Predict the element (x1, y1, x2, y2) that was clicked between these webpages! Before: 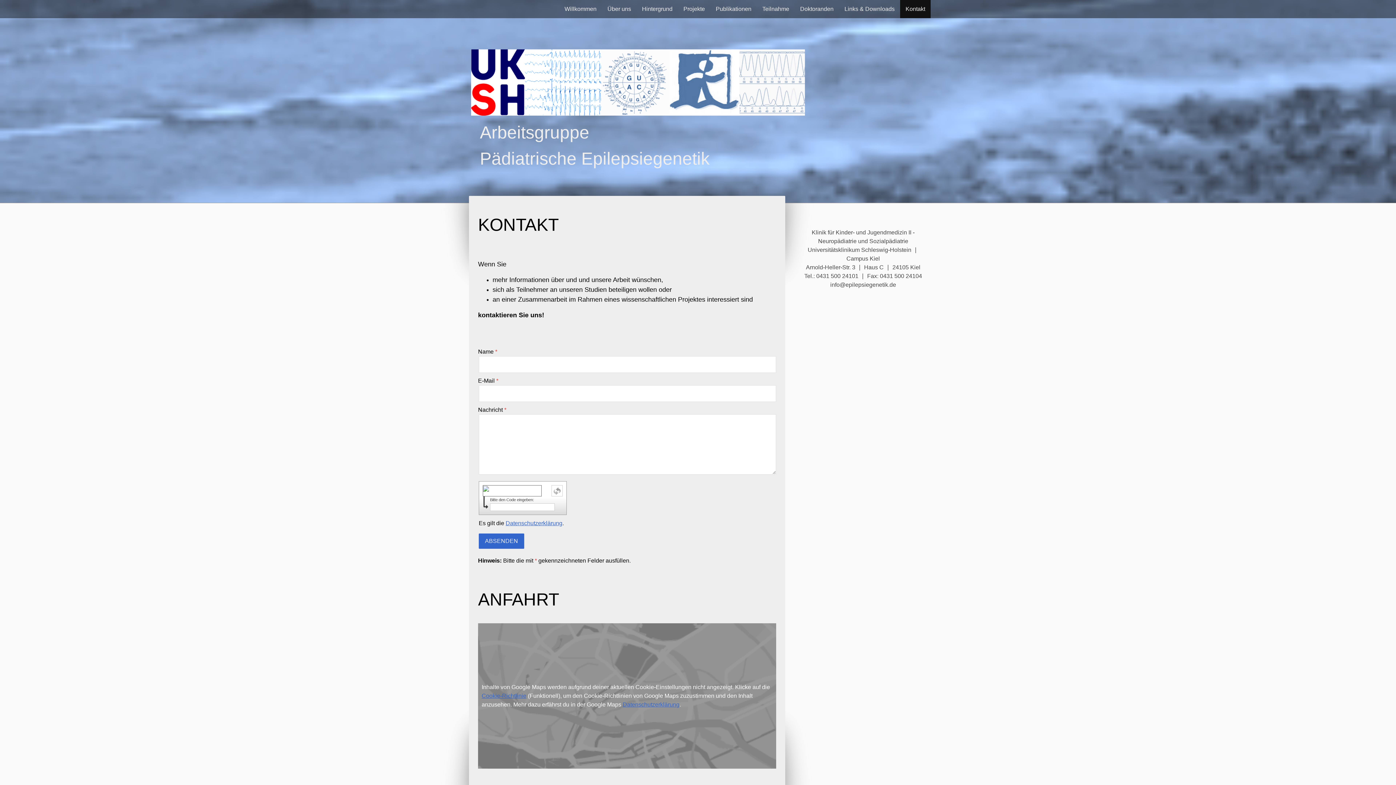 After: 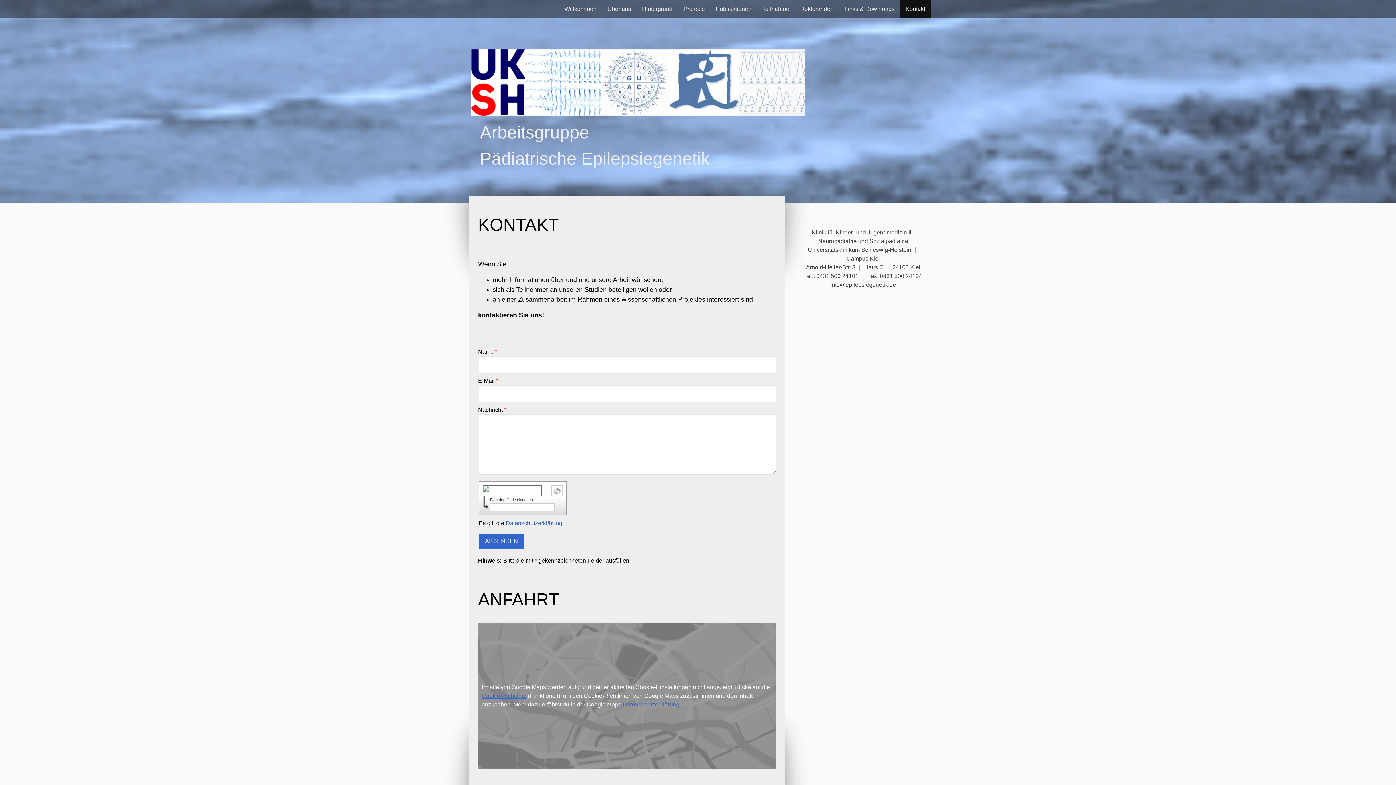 Action: bbox: (900, 0, 930, 18) label: Kontakt